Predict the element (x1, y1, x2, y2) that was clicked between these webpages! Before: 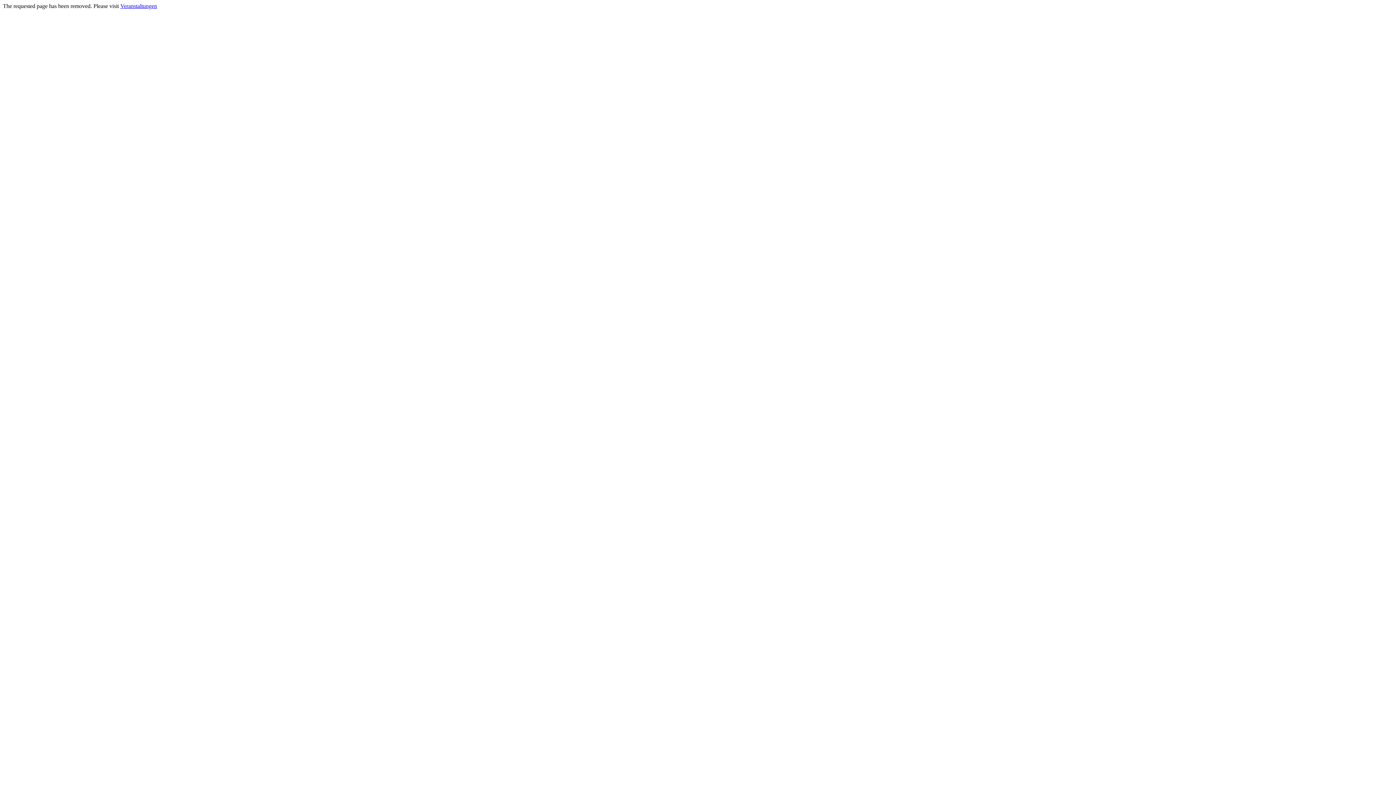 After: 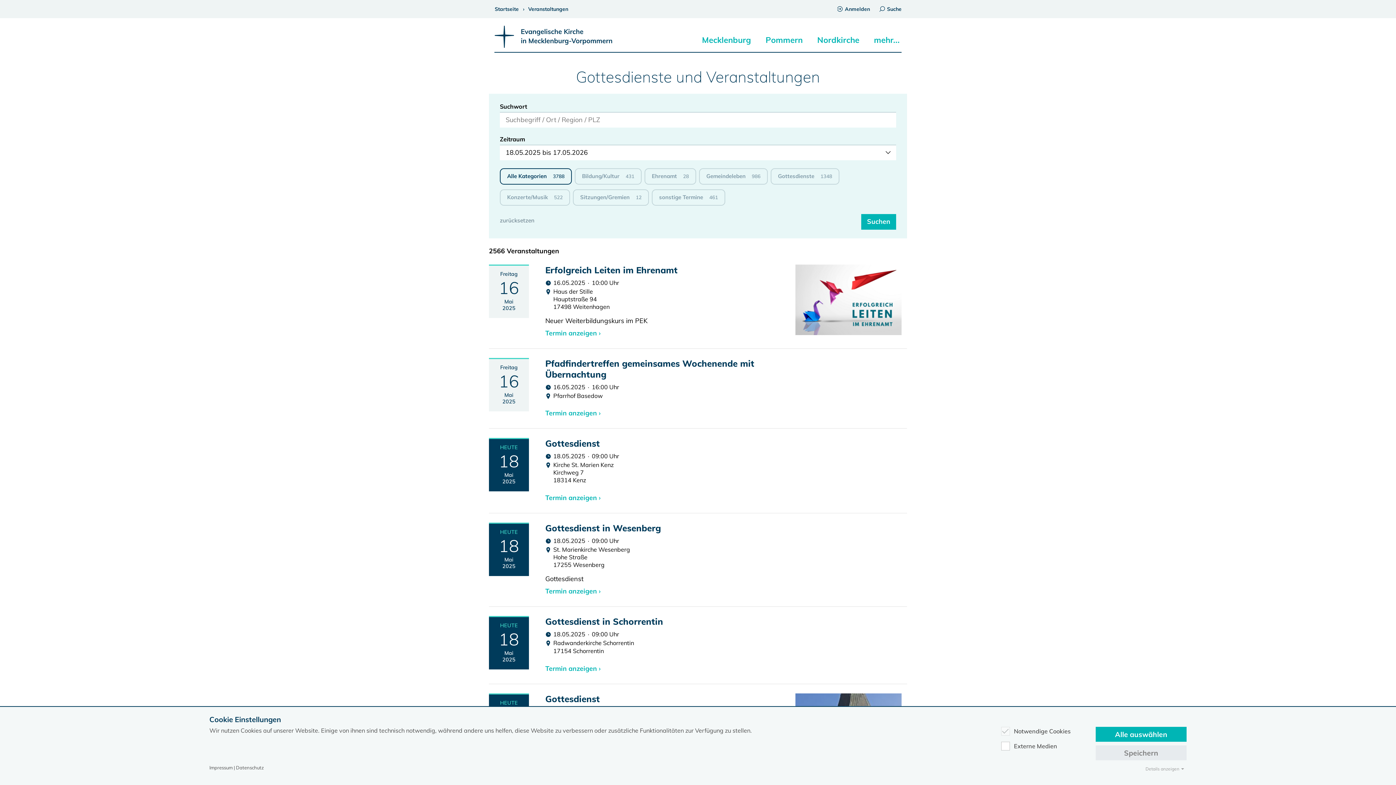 Action: label: Veranstaltungen bbox: (120, 2, 157, 9)